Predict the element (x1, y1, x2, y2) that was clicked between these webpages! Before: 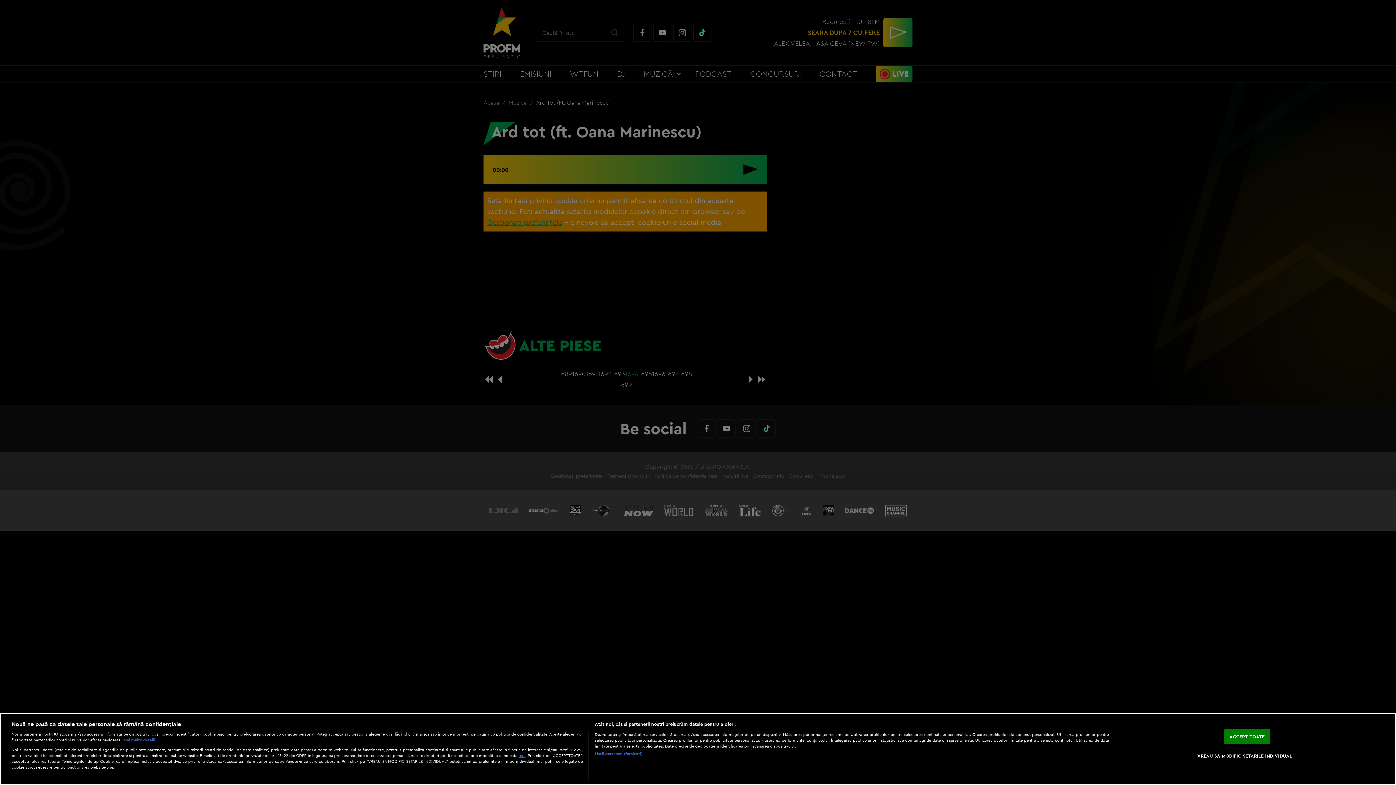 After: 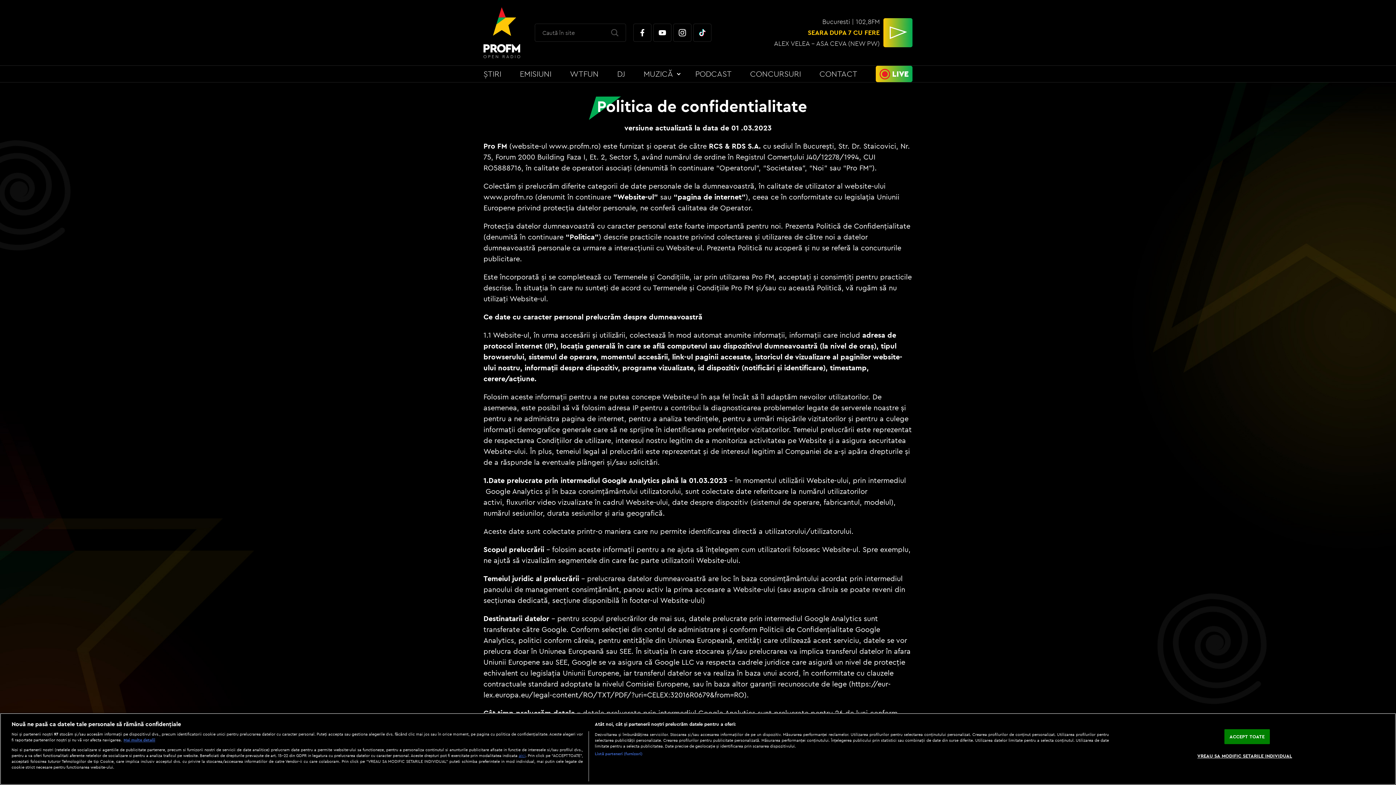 Action: label: aici bbox: (518, 753, 525, 758)